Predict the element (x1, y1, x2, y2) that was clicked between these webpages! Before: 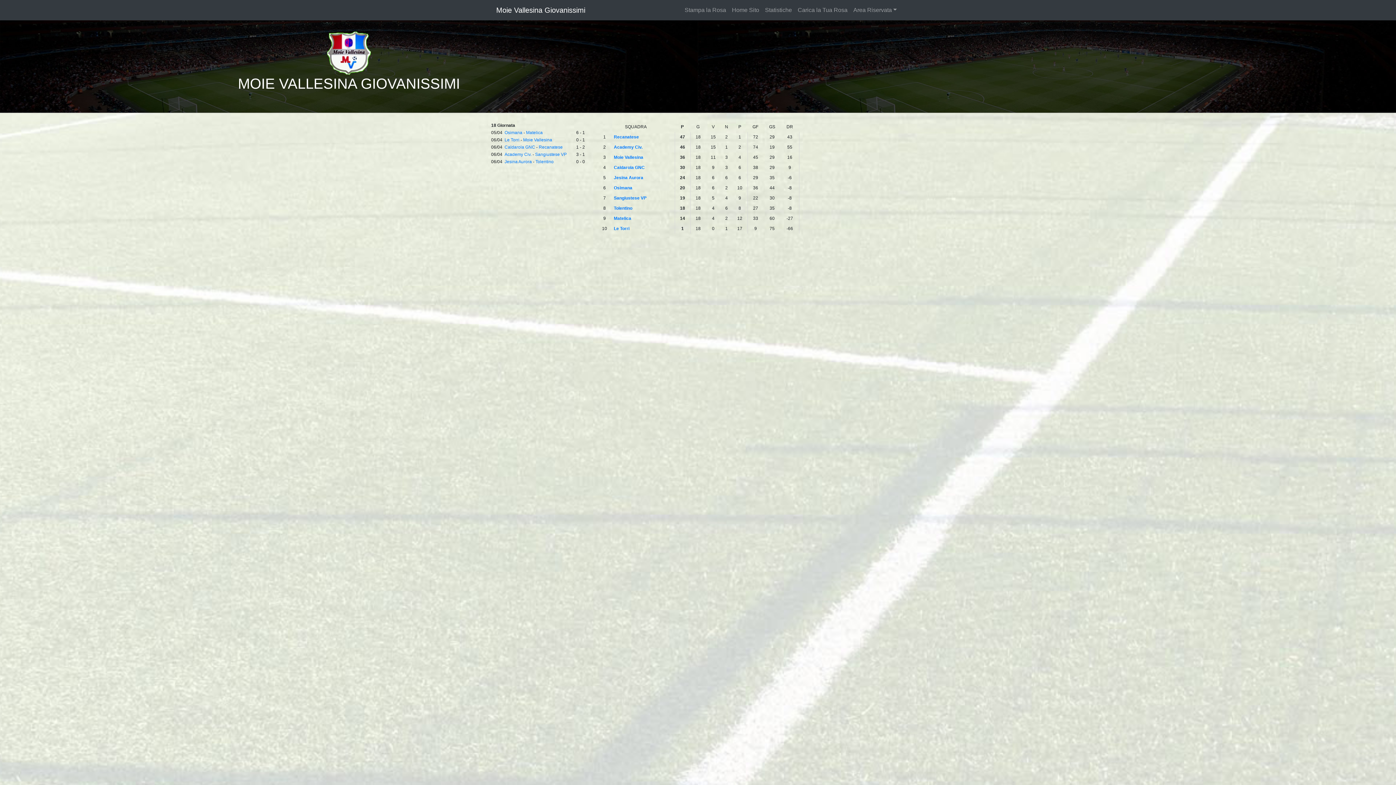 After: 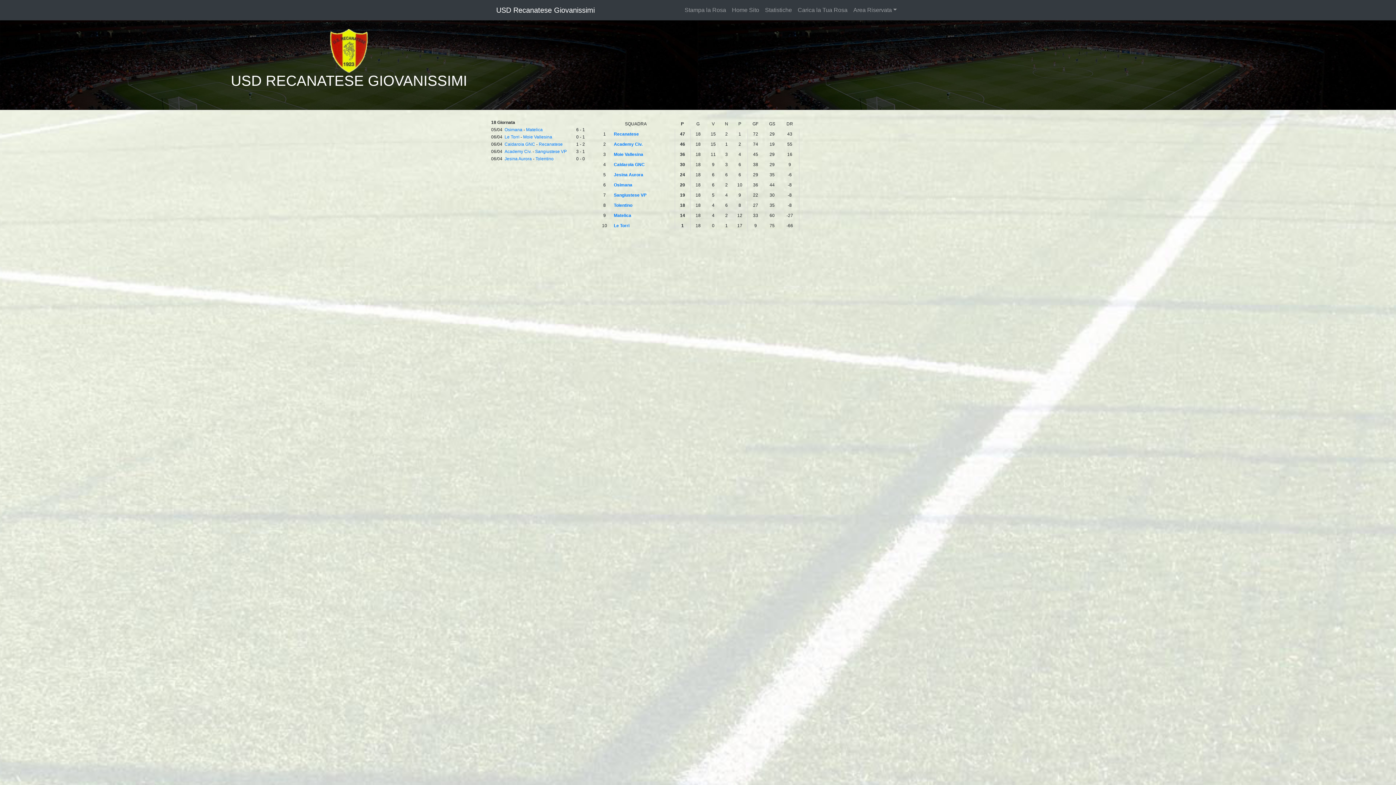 Action: label: Recanatese bbox: (538, 144, 562, 149)